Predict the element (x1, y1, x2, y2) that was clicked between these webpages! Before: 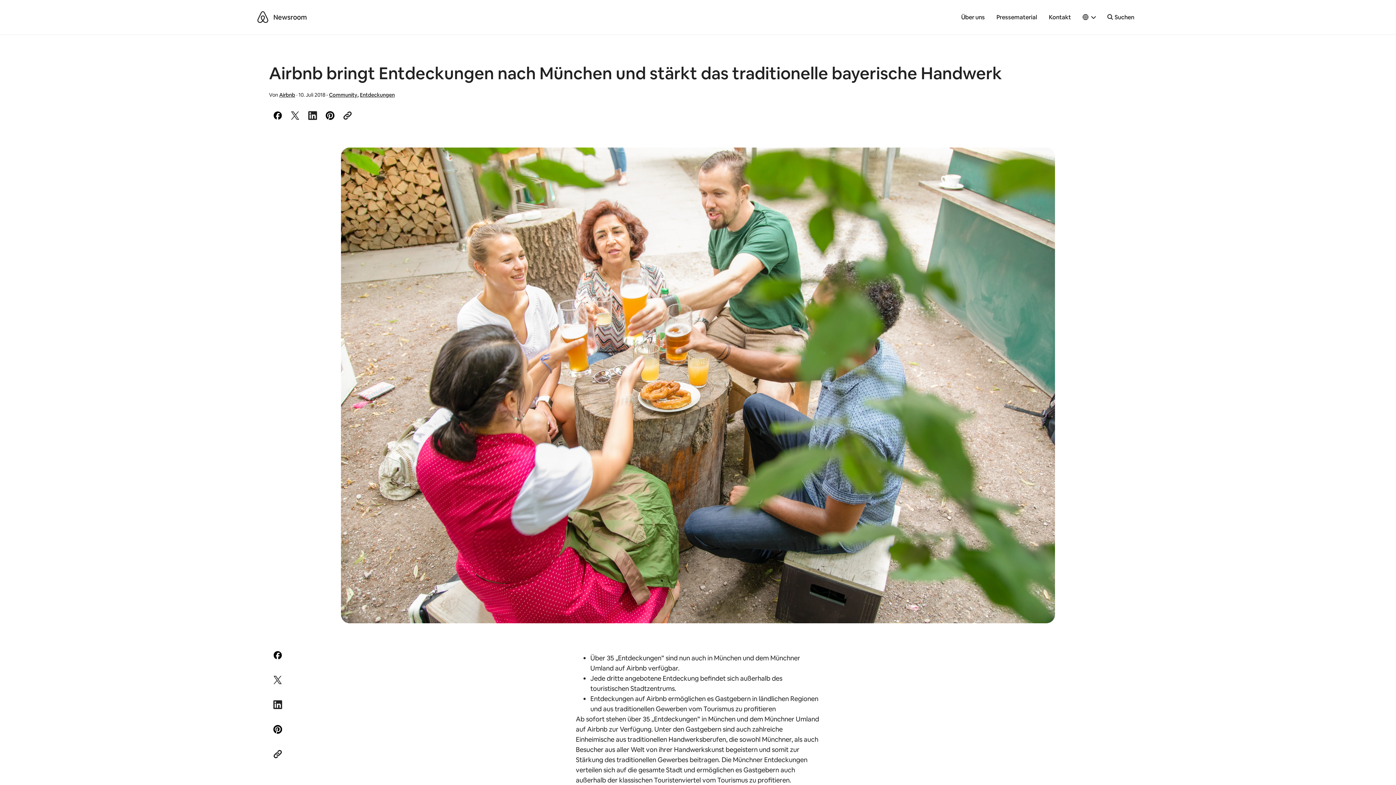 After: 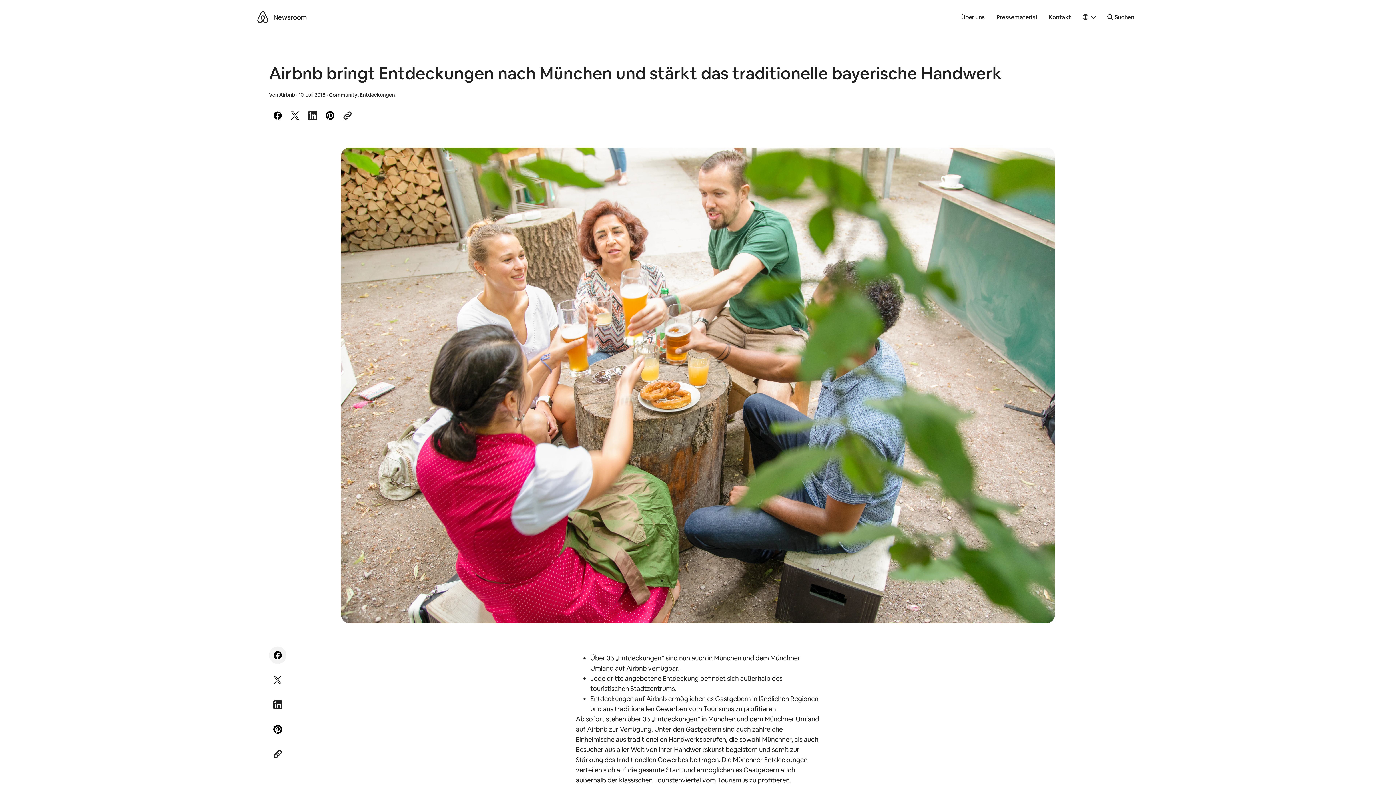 Action: bbox: (269, 647, 286, 664) label: Share to Facebook